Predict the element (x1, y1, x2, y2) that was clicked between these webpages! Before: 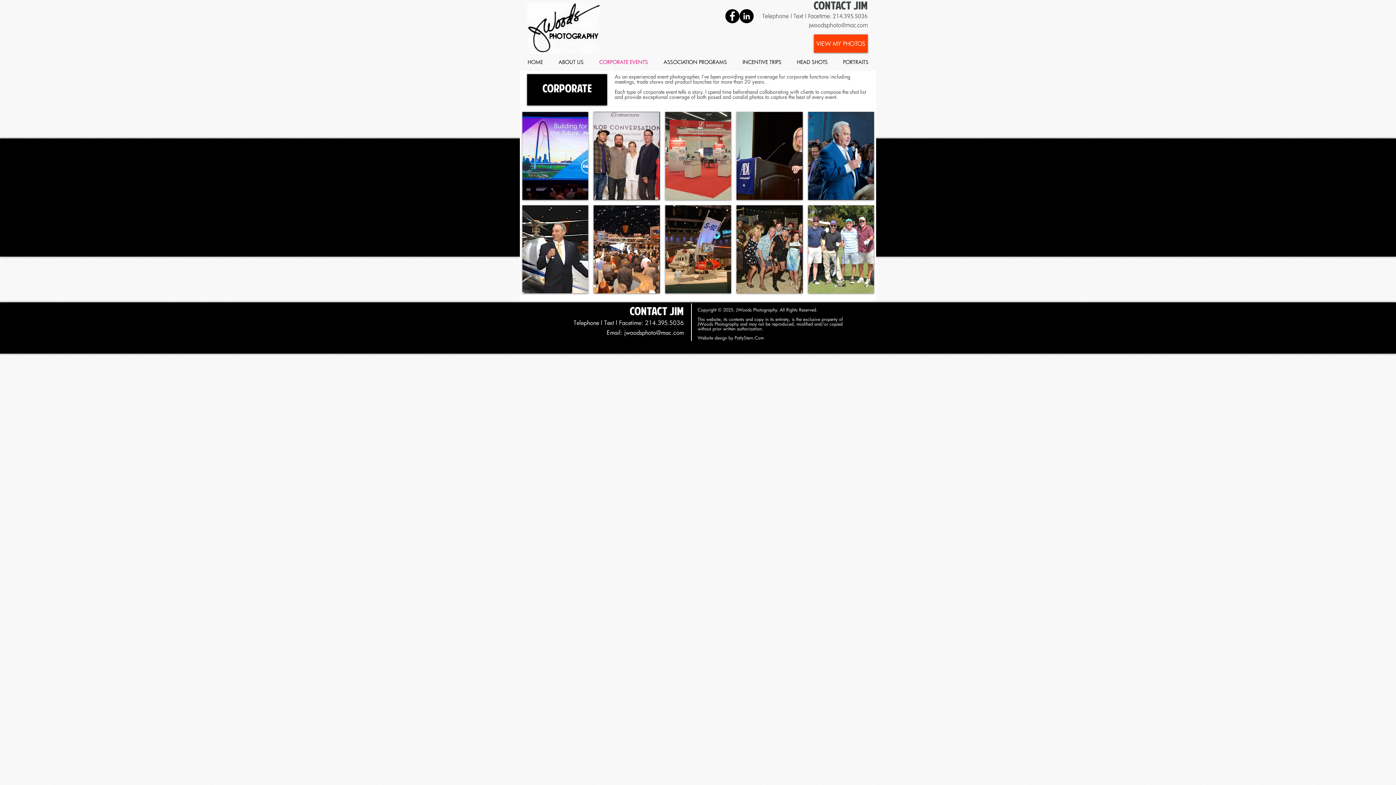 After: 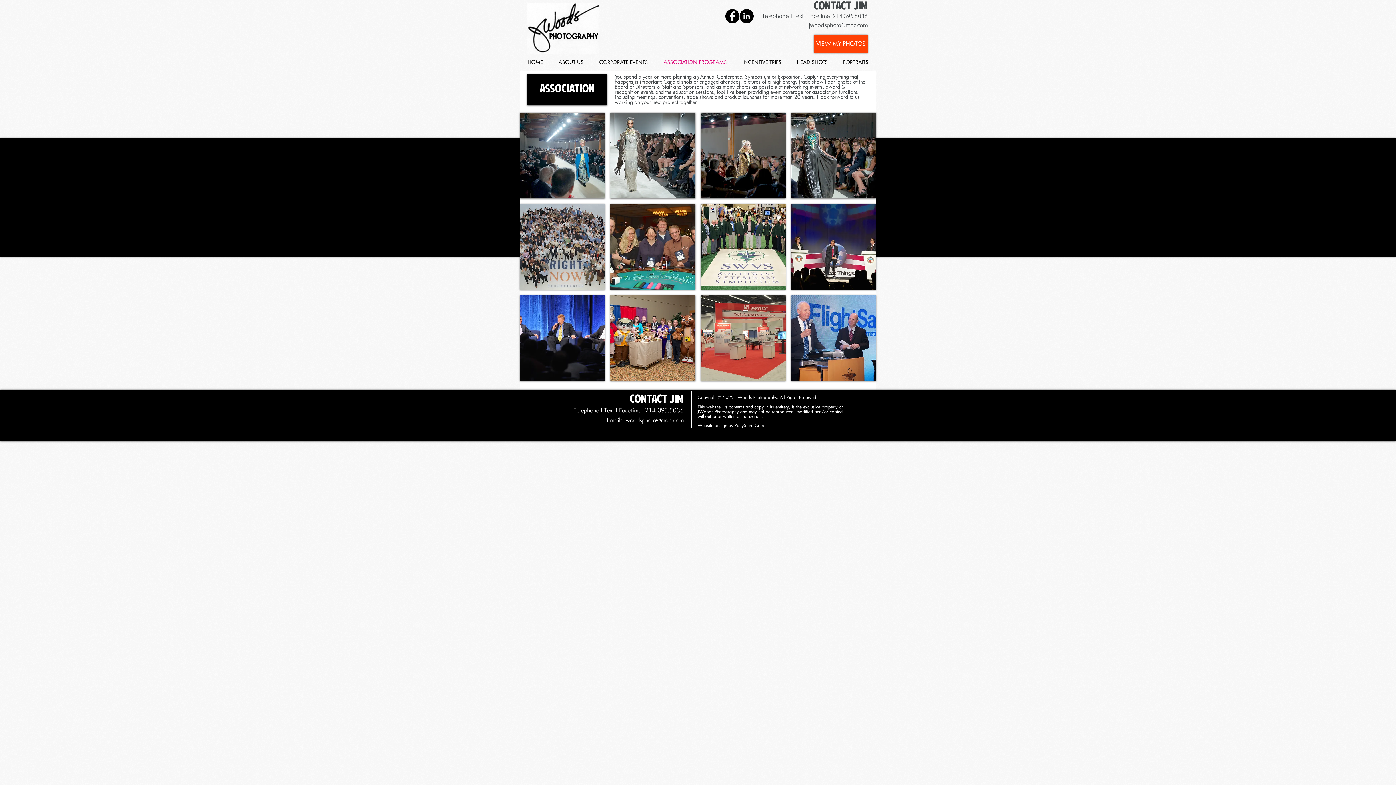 Action: label: ASSOCIATION PROGRAMS bbox: (656, 55, 734, 68)